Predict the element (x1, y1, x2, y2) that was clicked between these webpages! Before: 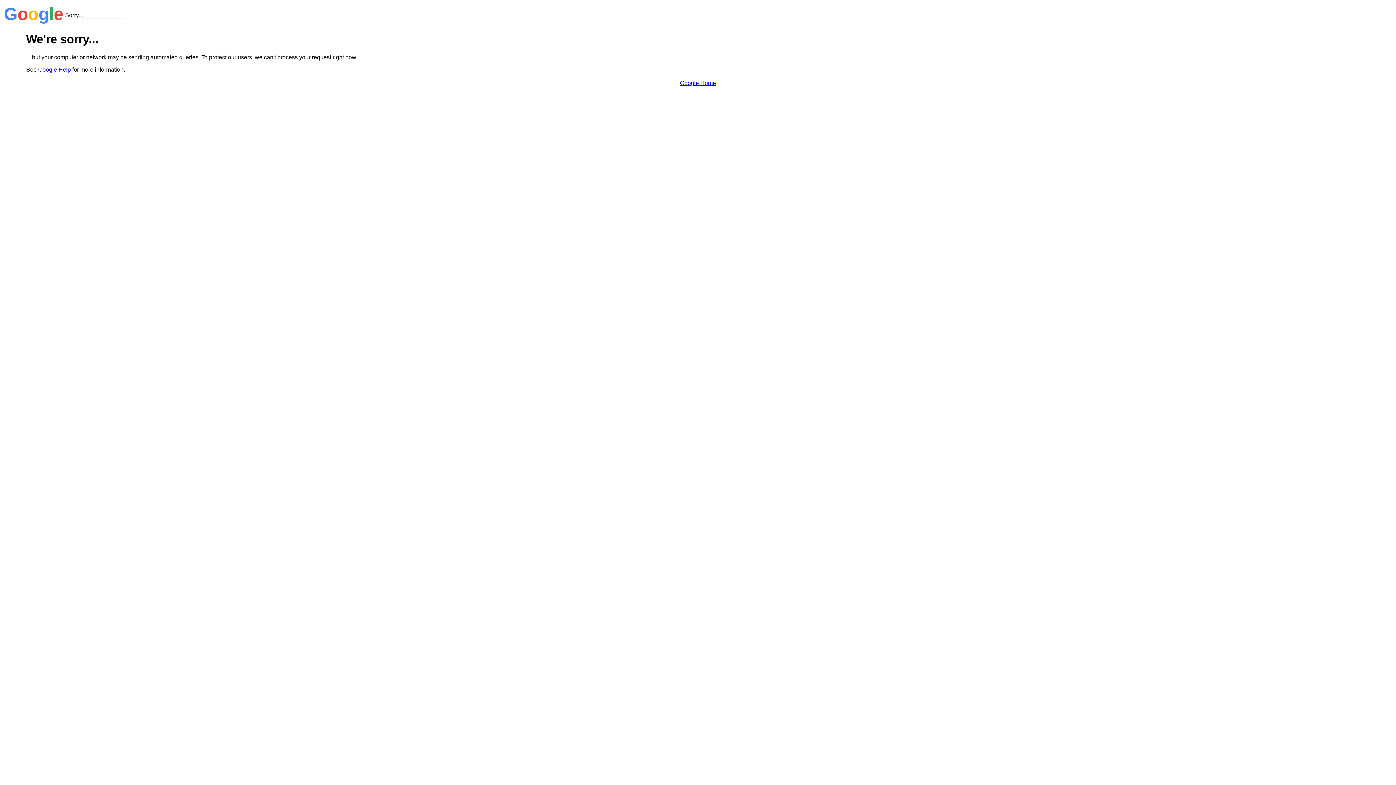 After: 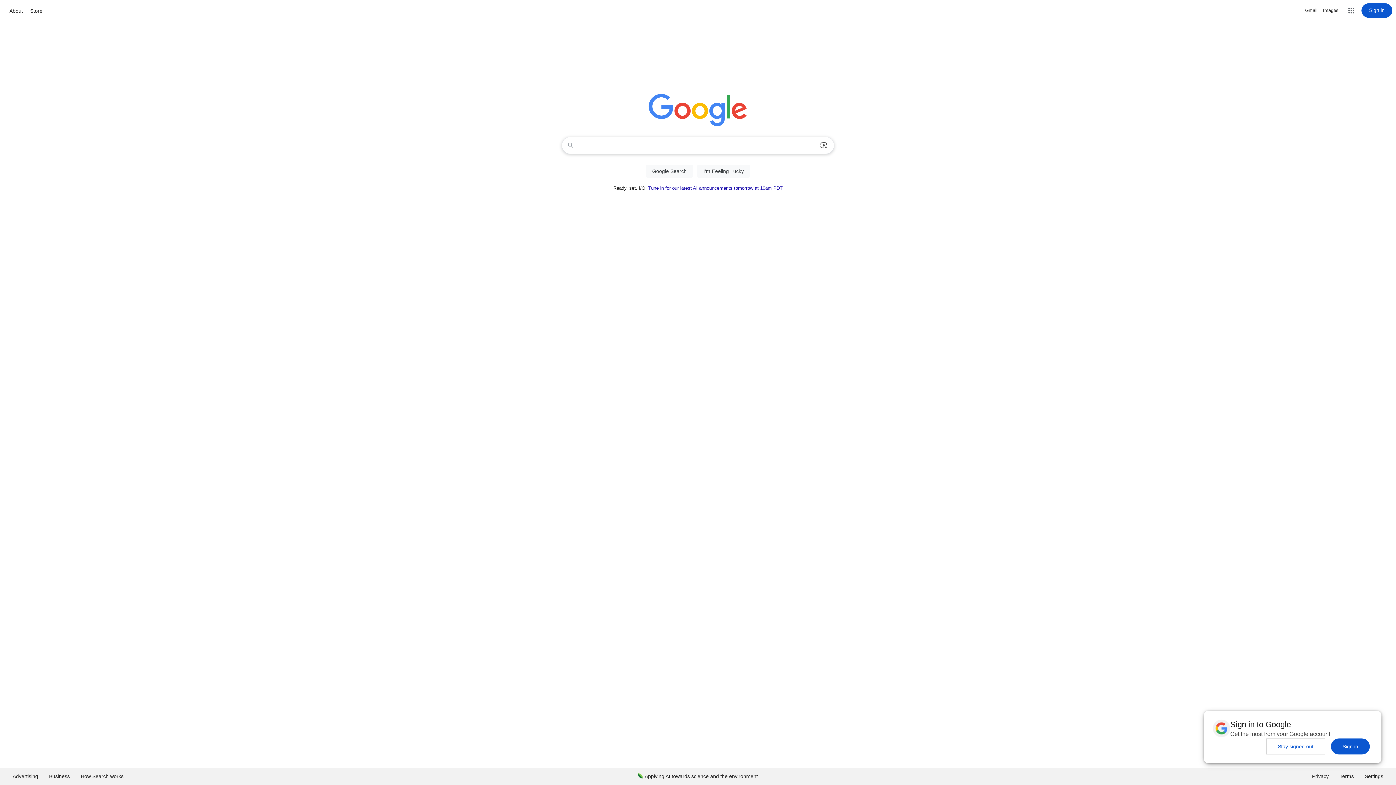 Action: bbox: (680, 79, 716, 86) label: Google Home